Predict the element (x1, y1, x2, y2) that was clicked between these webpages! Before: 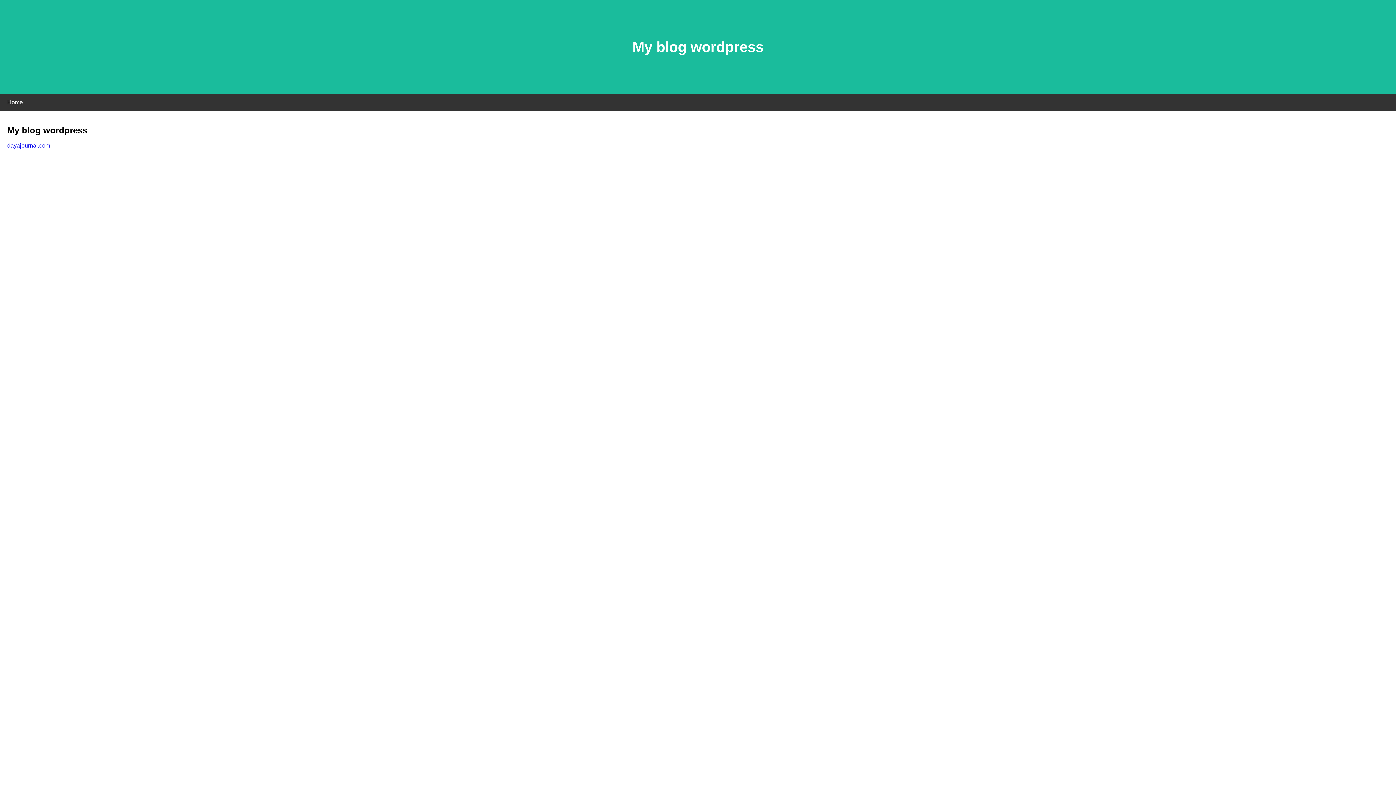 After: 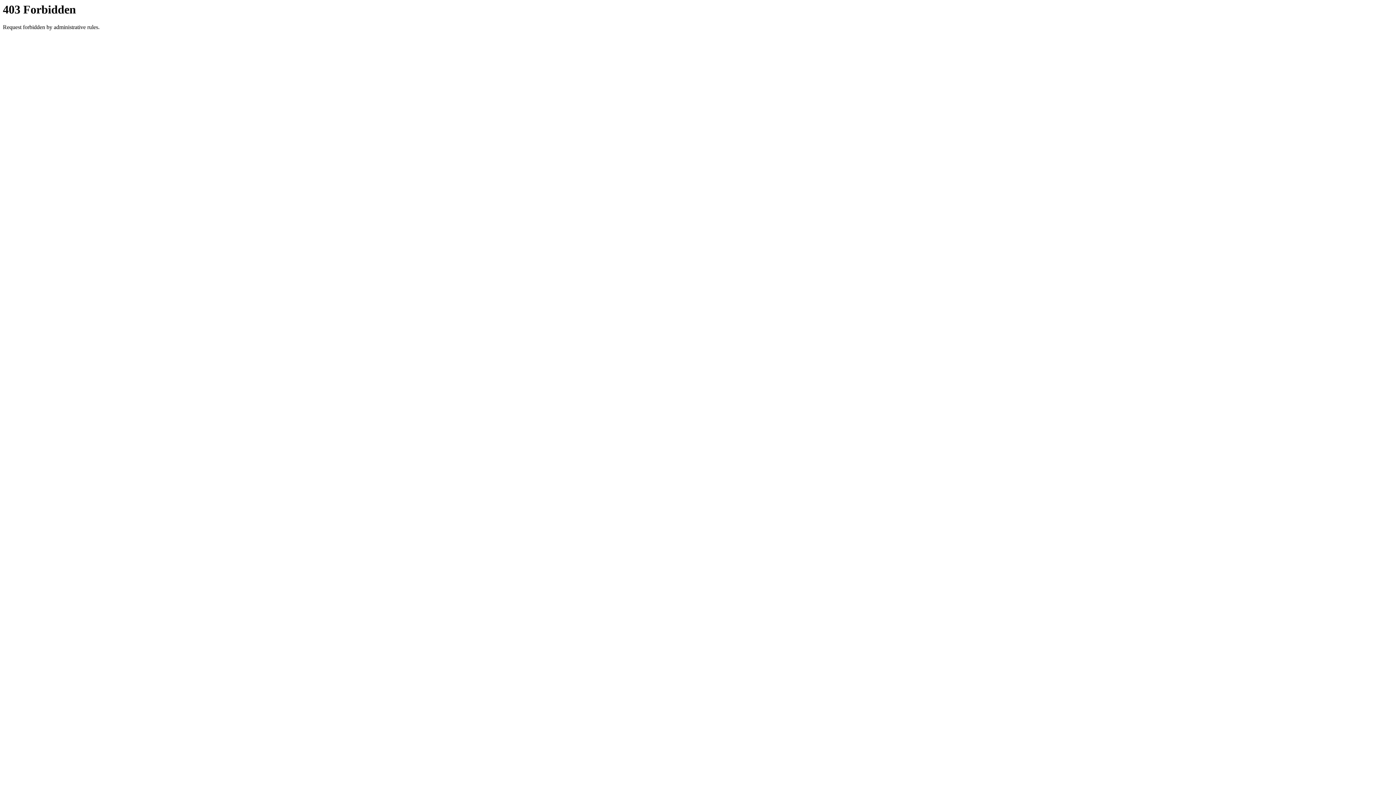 Action: bbox: (7, 142, 50, 148) label: dayajournal.com